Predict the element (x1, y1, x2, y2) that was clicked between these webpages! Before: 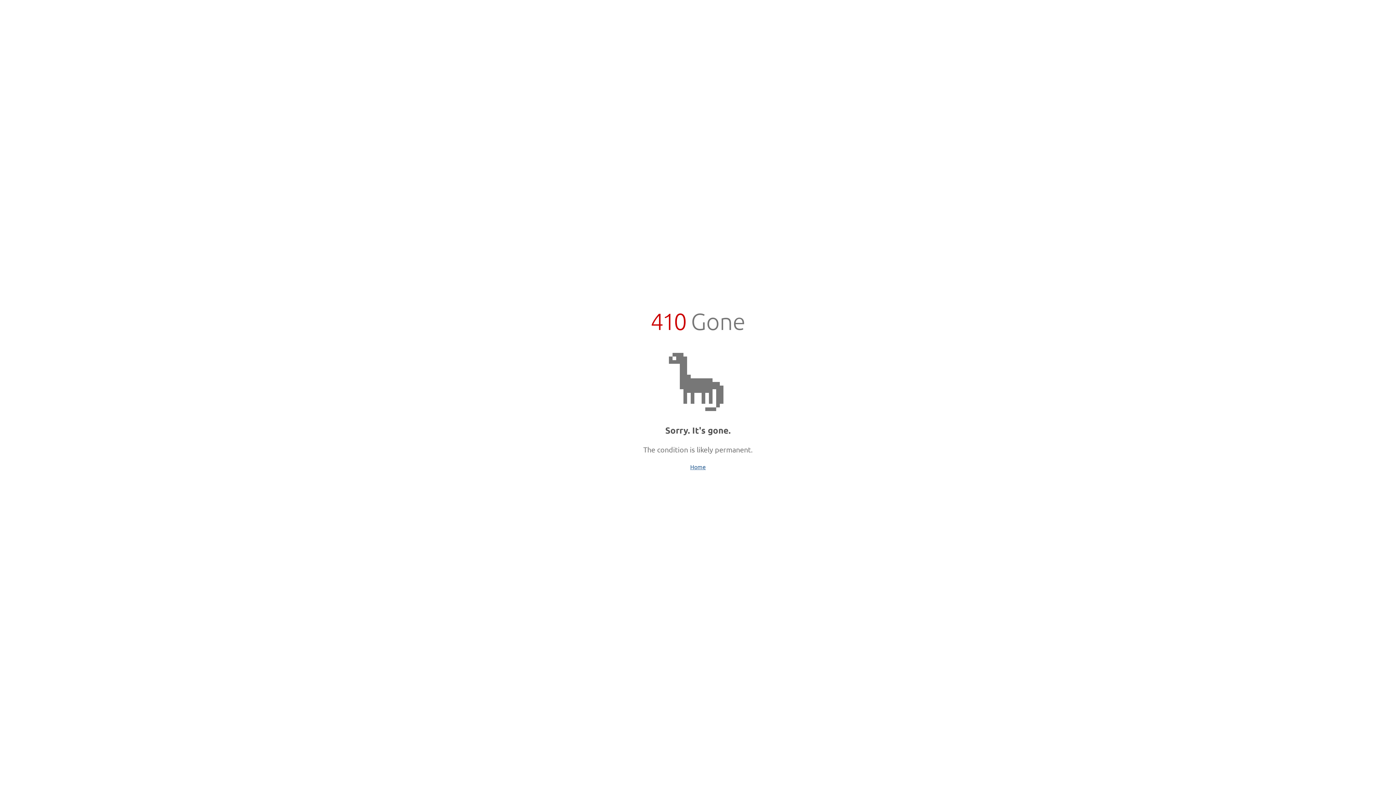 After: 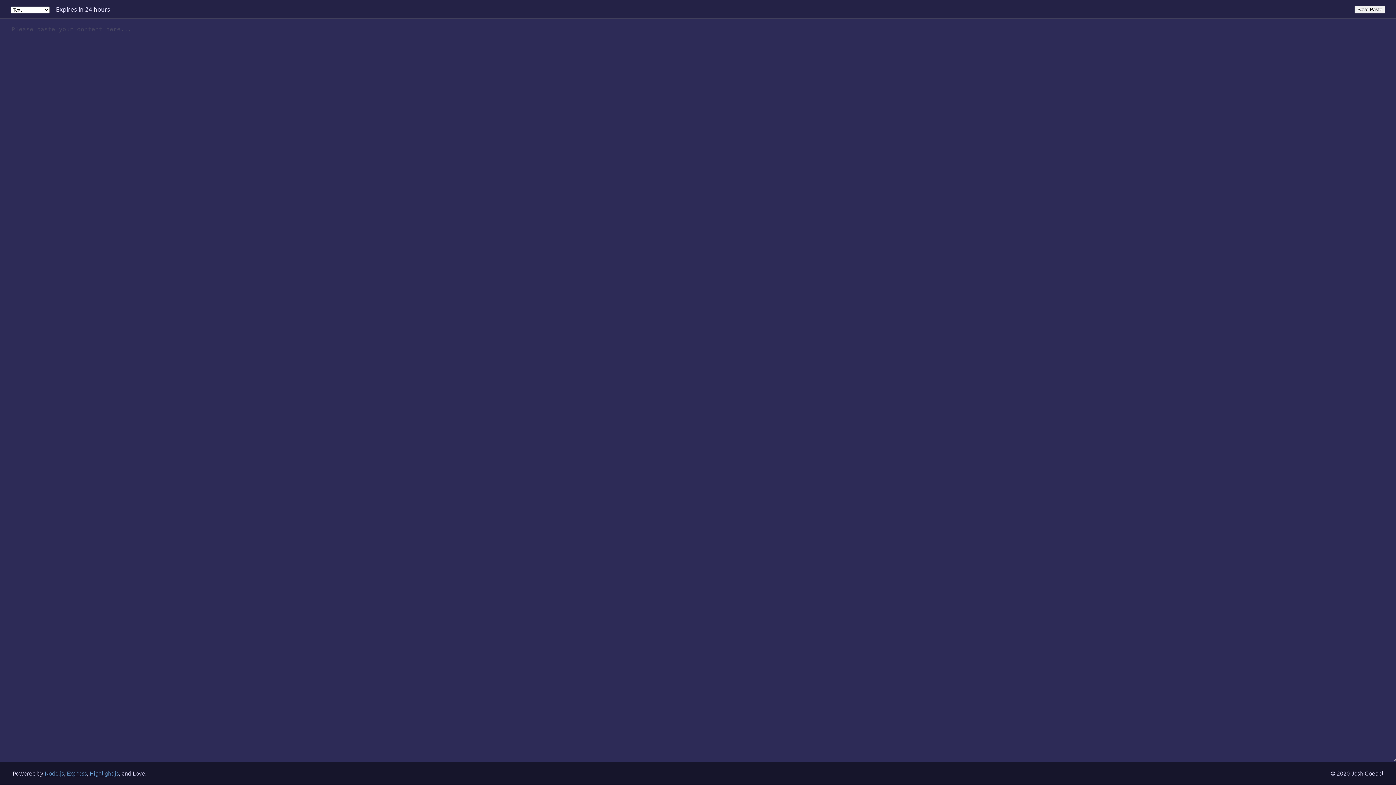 Action: label: Home bbox: (690, 463, 706, 470)